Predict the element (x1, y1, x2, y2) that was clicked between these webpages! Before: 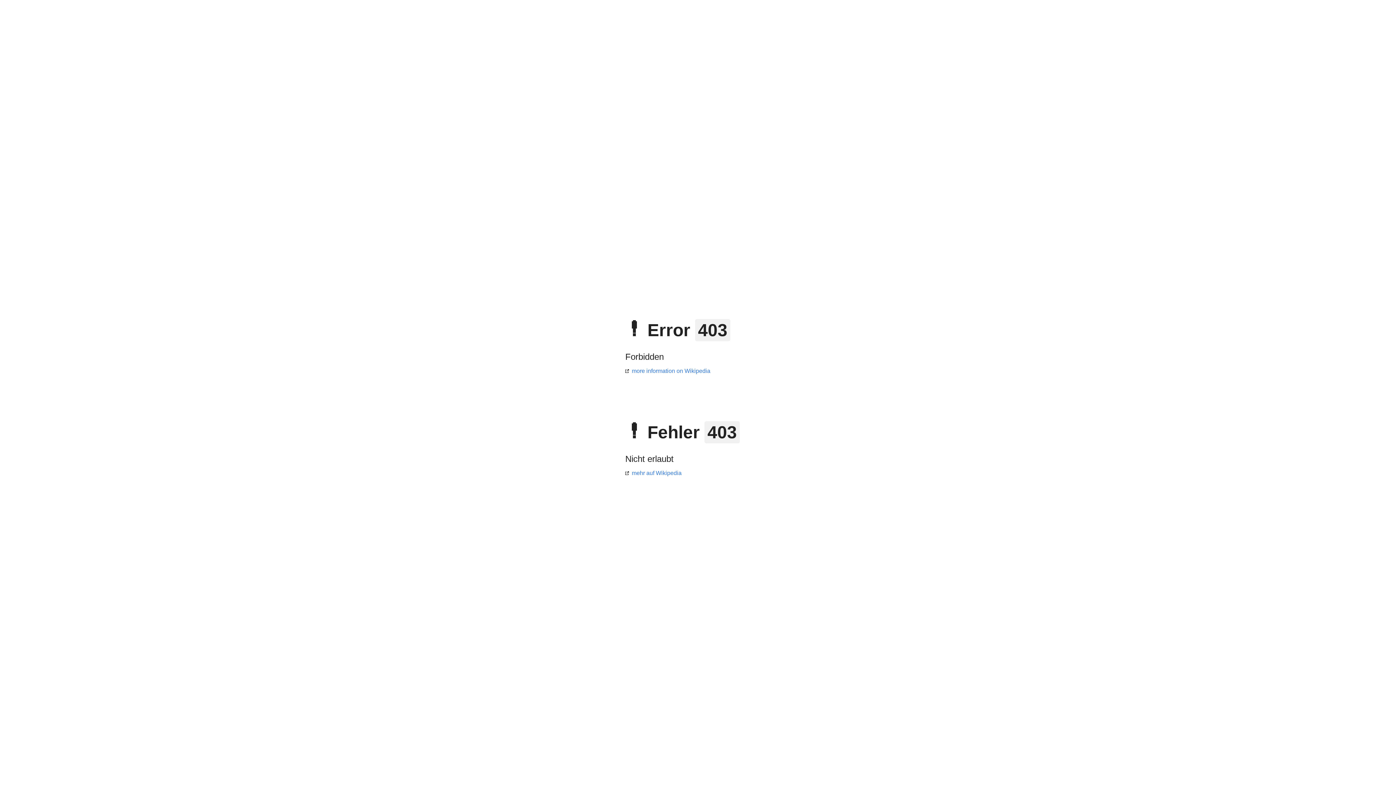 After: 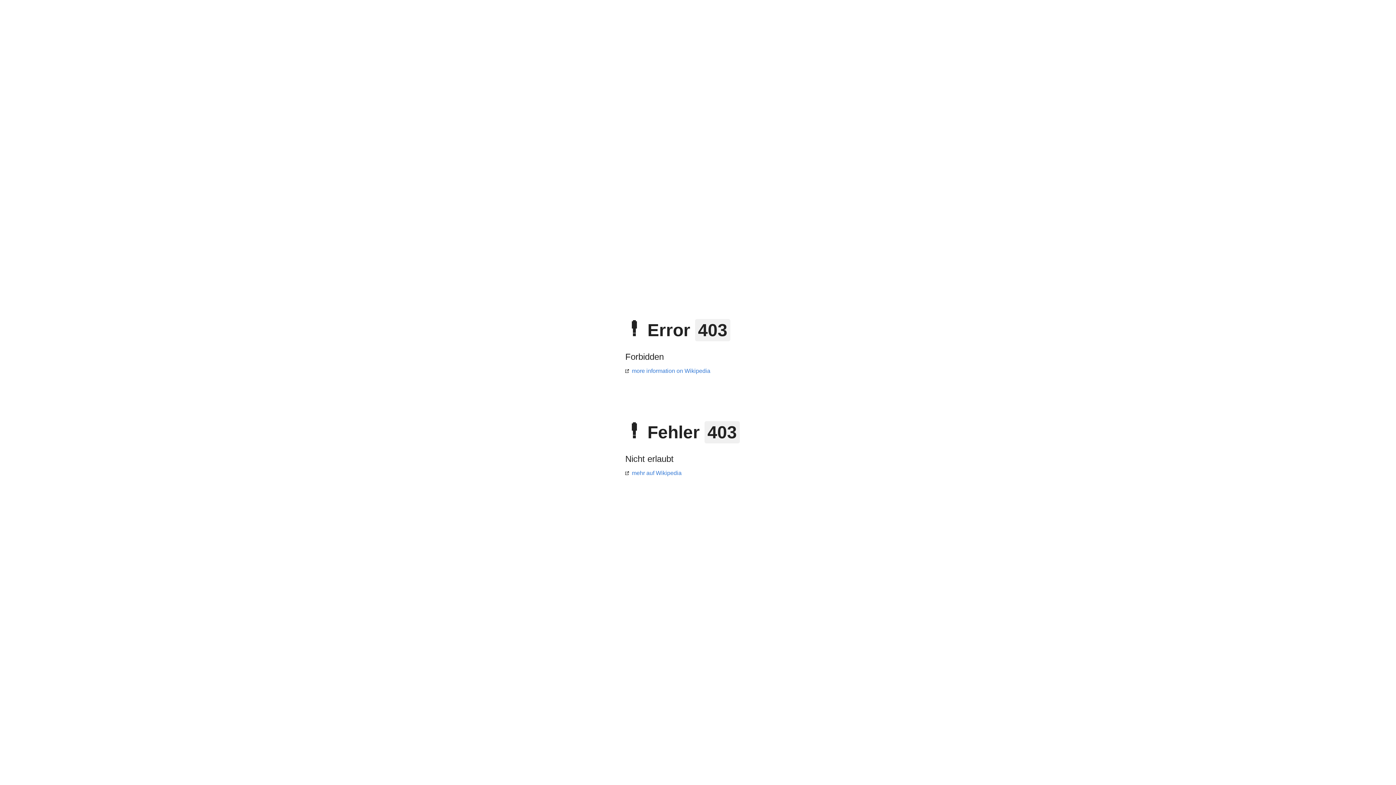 Action: bbox: (625, 470, 681, 476) label: mehr auf Wikipedia